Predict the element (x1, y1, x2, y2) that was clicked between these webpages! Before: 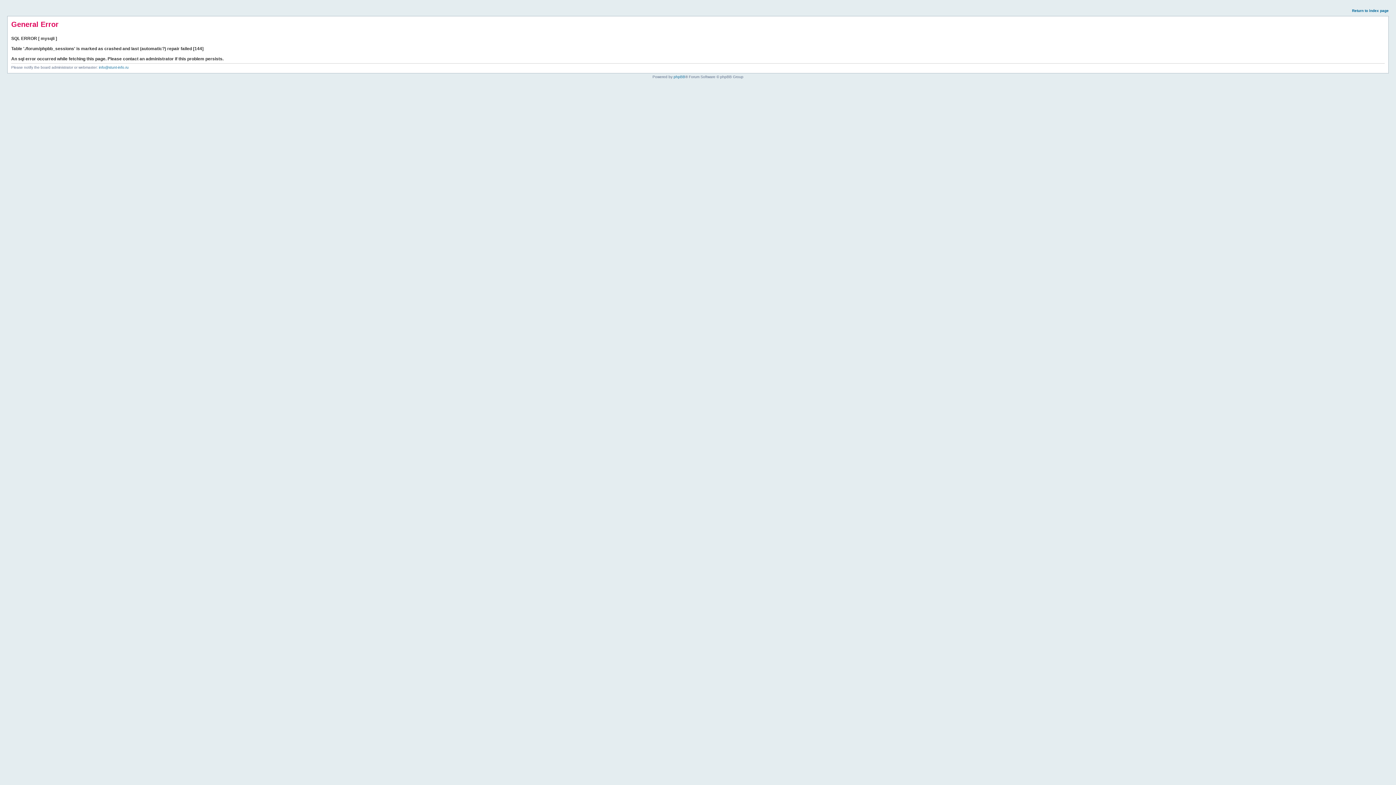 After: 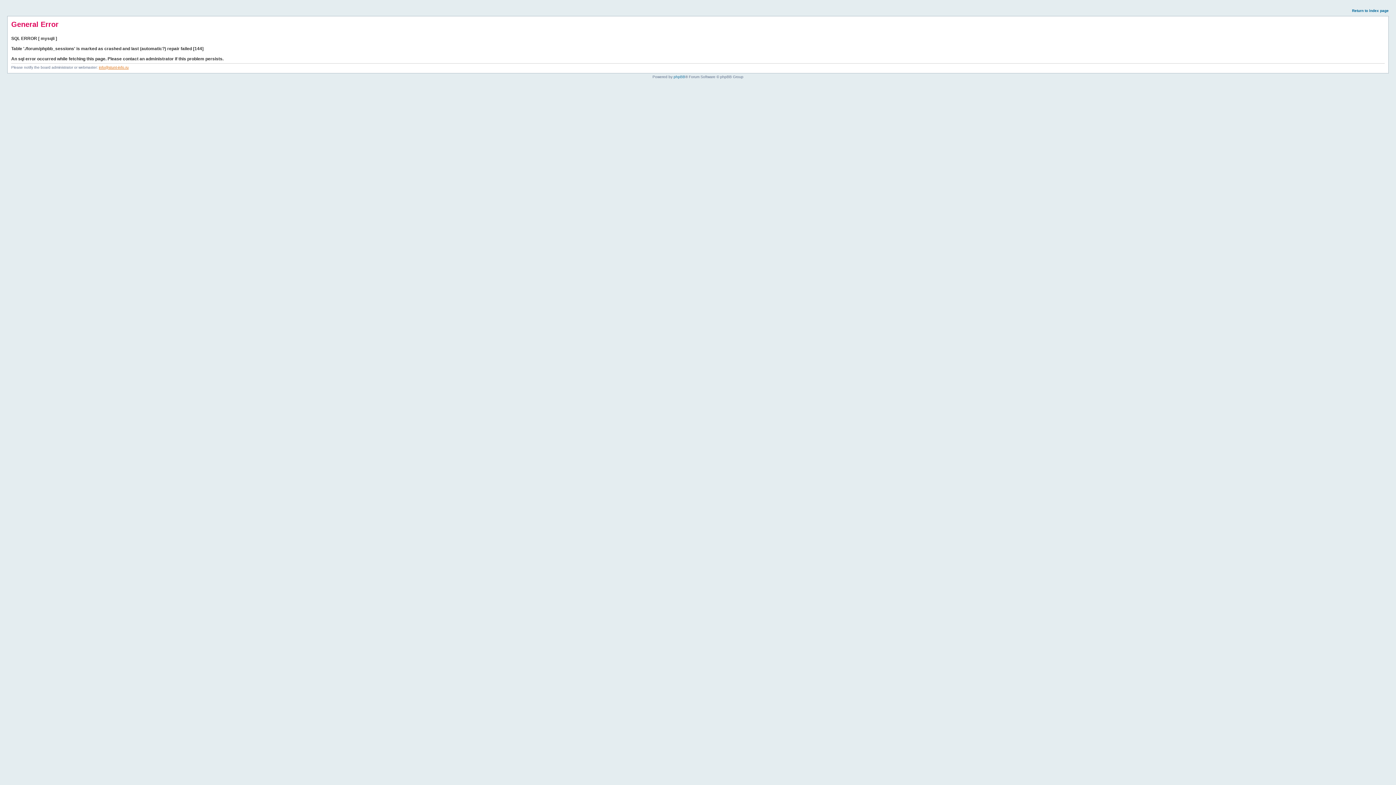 Action: bbox: (98, 65, 128, 69) label: info@stunt-info.ru